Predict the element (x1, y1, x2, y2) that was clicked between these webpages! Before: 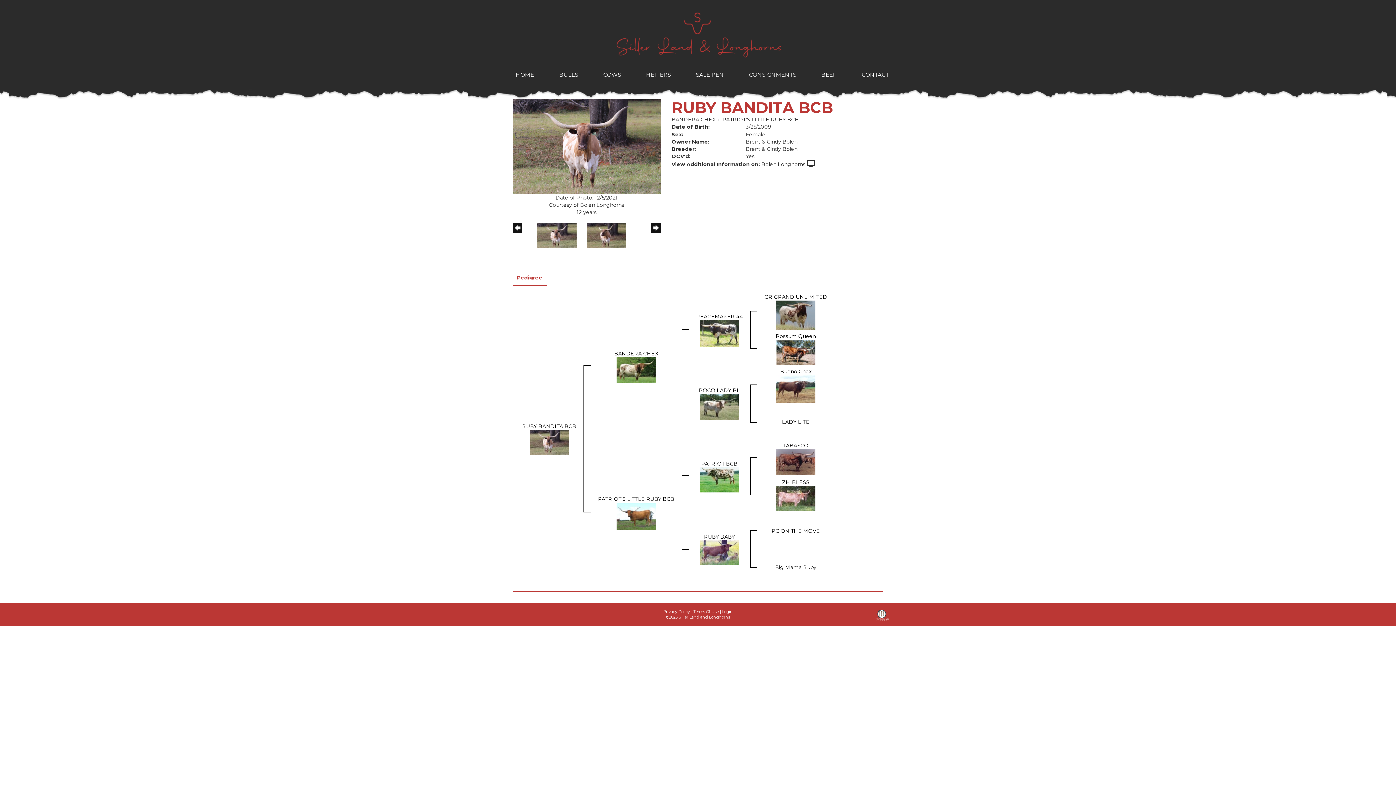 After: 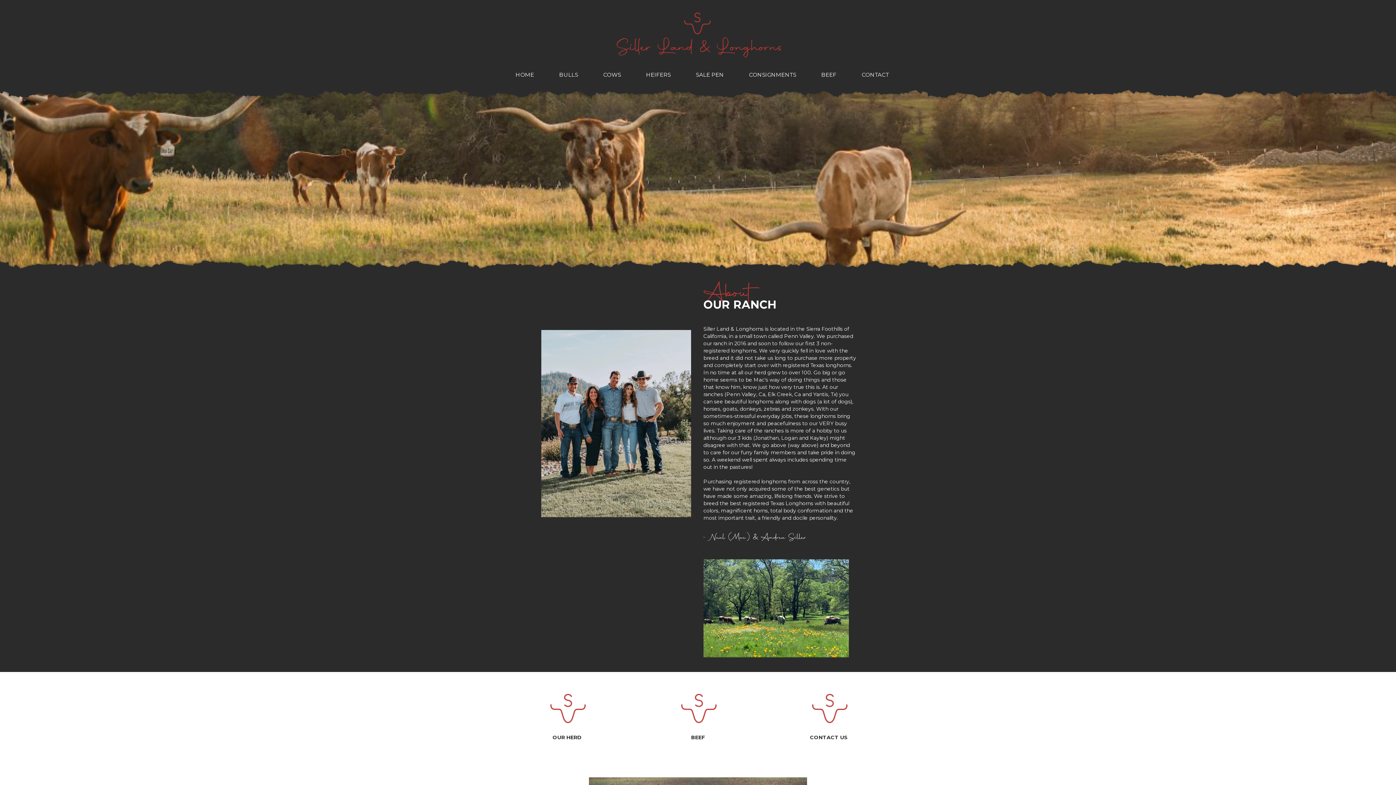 Action: label: HOME bbox: (502, 69, 546, 78)